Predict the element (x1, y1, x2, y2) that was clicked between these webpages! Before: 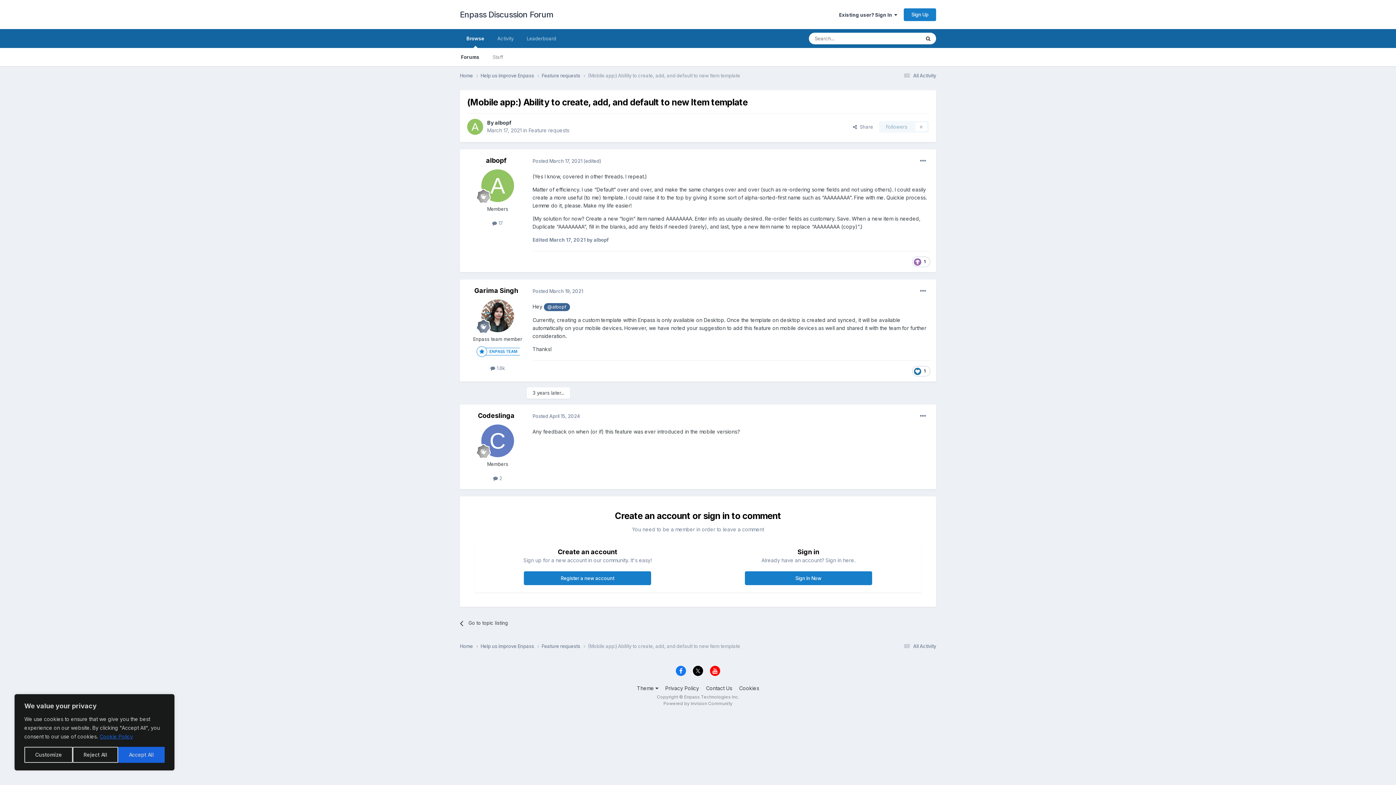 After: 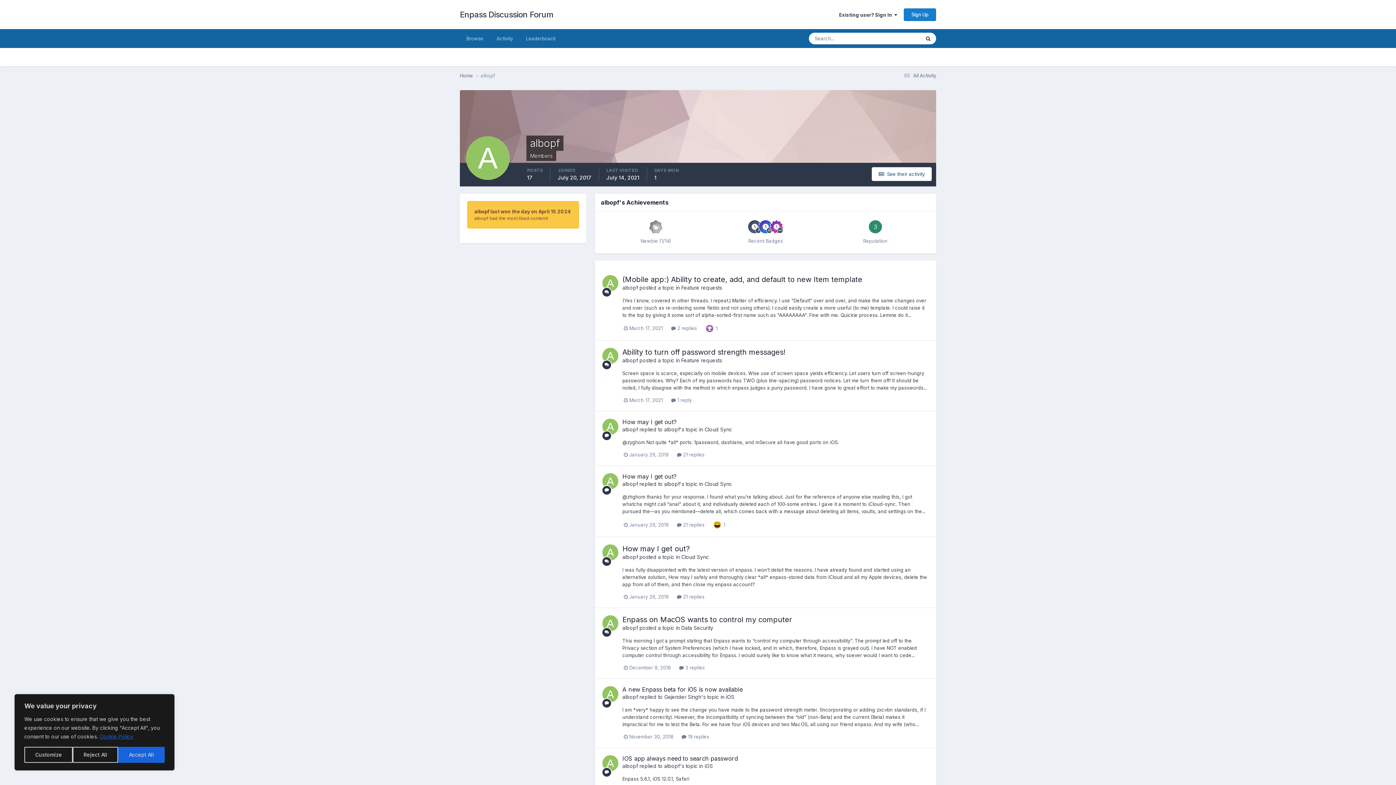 Action: label: albopf bbox: (494, 119, 511, 125)